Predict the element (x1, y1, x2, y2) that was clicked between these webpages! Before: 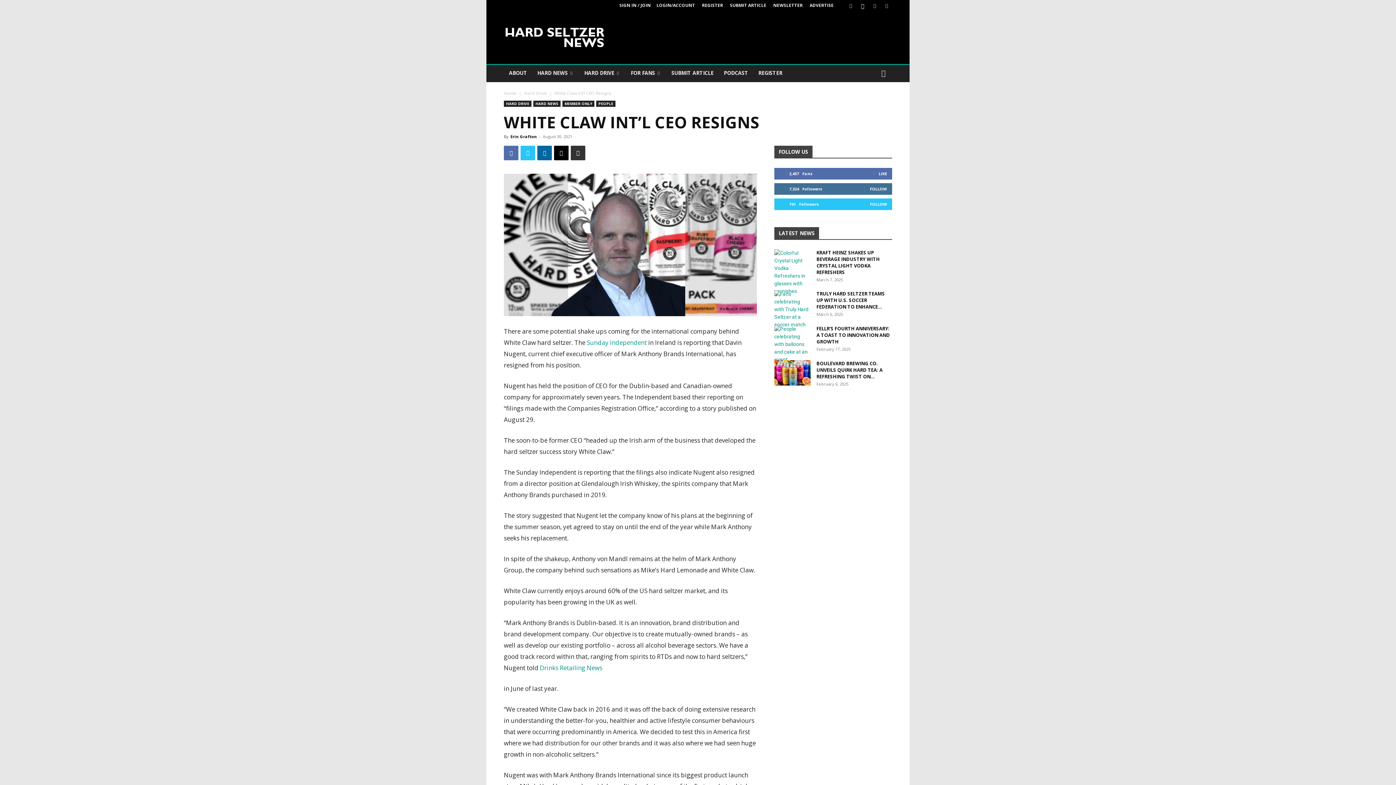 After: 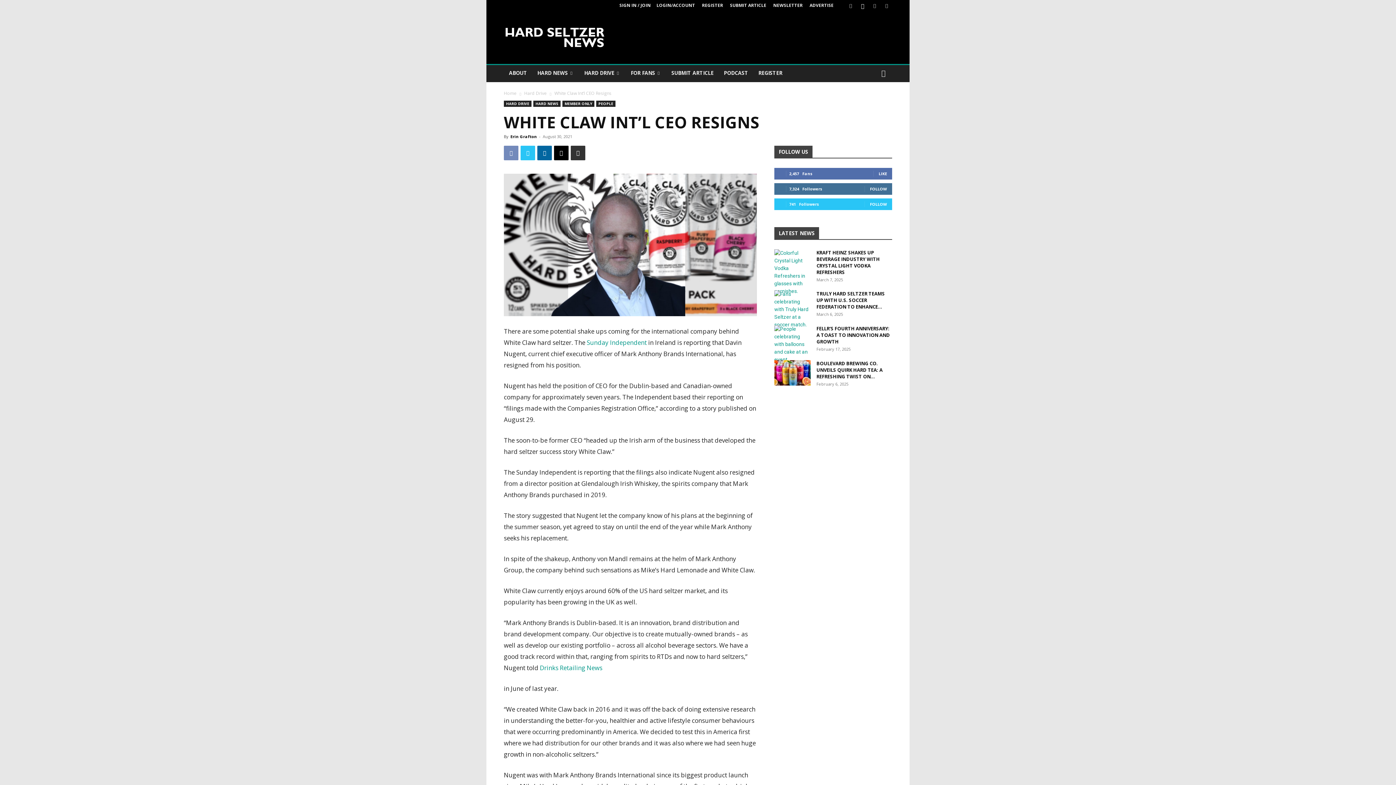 Action: bbox: (504, 145, 518, 160)